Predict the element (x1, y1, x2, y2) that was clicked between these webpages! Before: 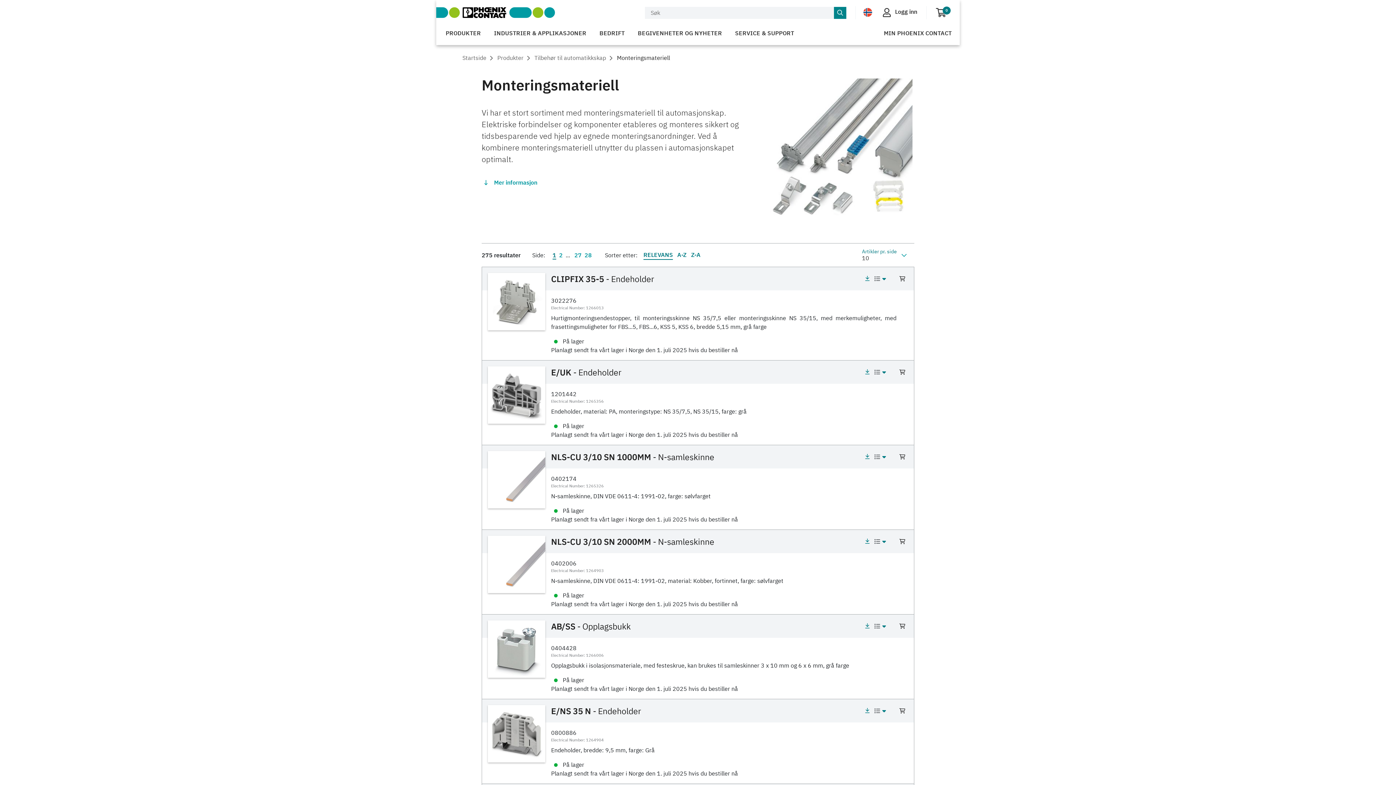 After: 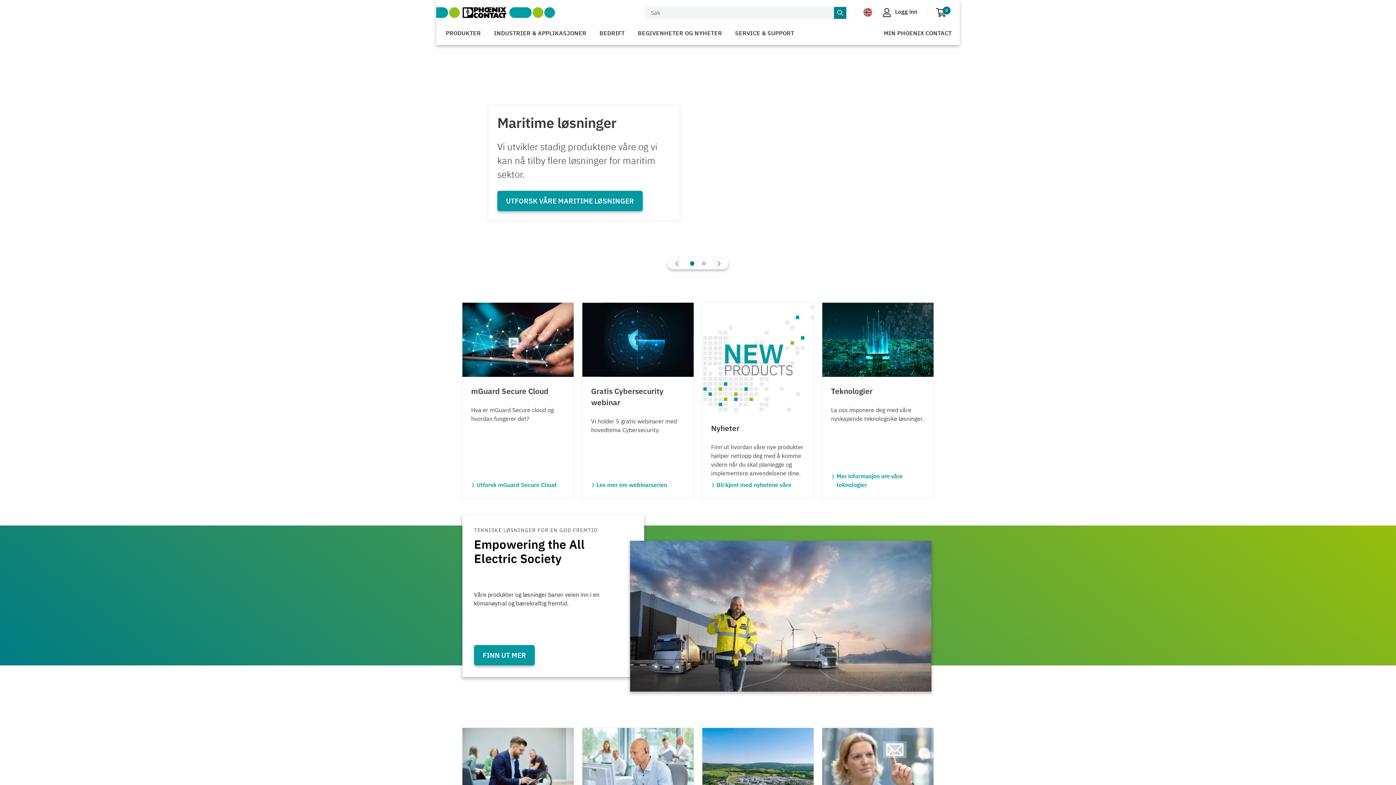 Action: bbox: (436, 0, 592, 25)